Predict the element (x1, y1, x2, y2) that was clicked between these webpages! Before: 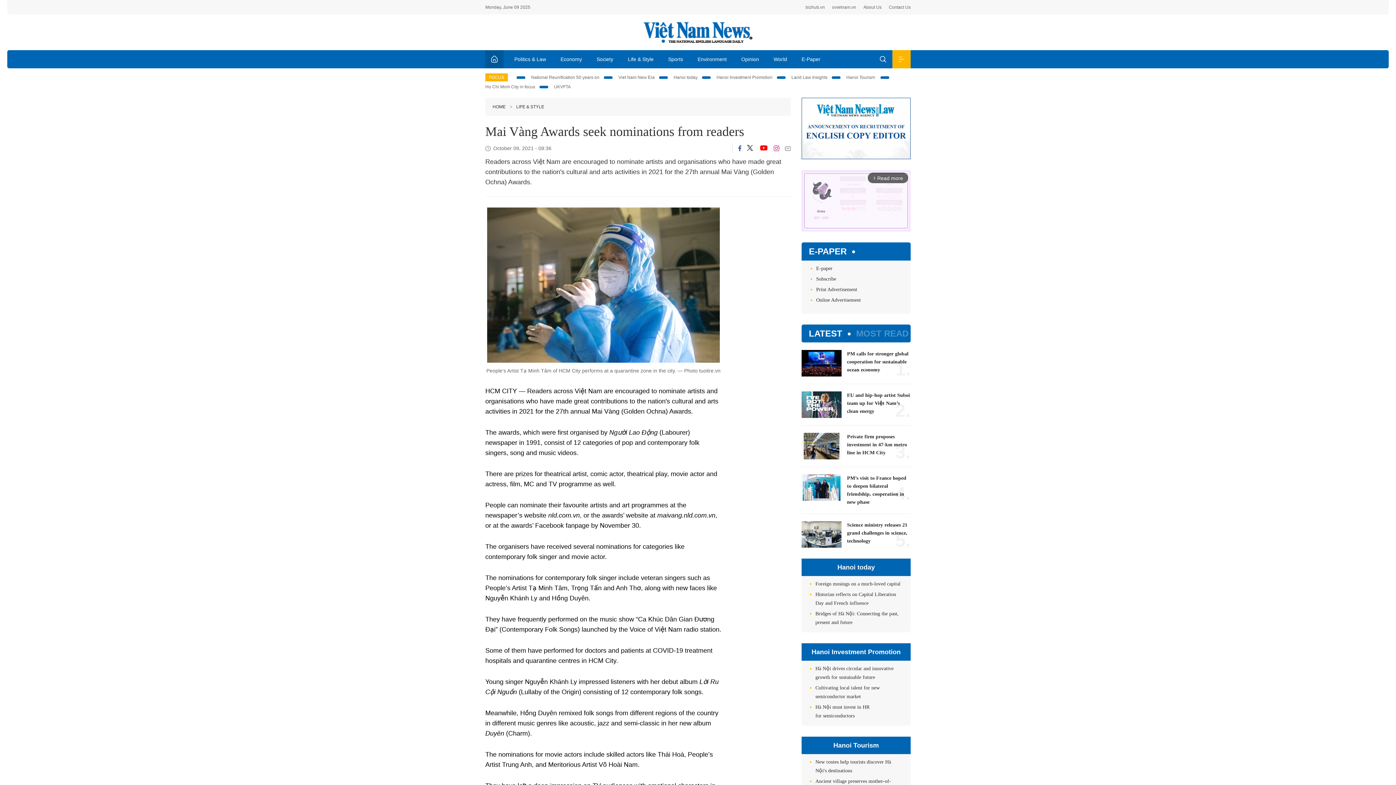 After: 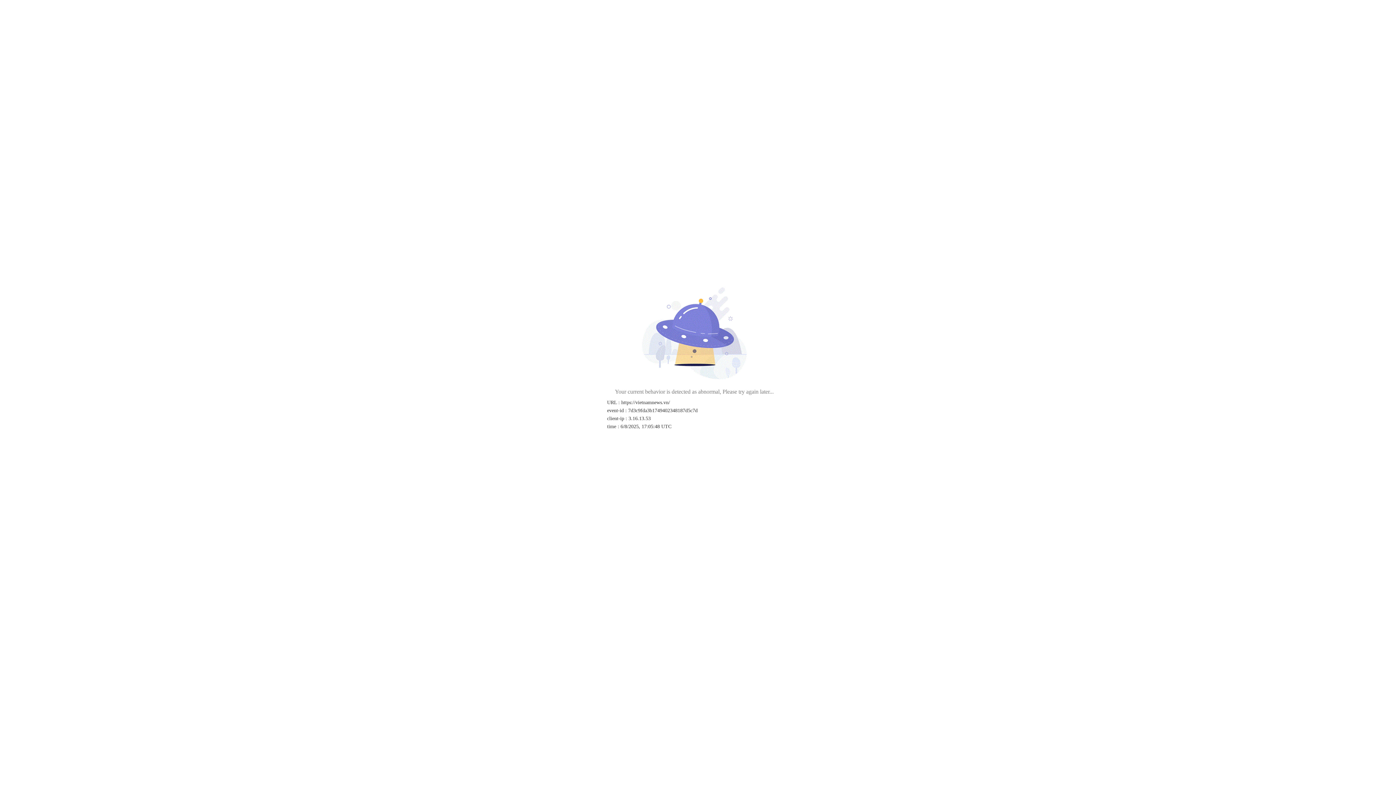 Action: bbox: (492, 103, 505, 110) label: HOME